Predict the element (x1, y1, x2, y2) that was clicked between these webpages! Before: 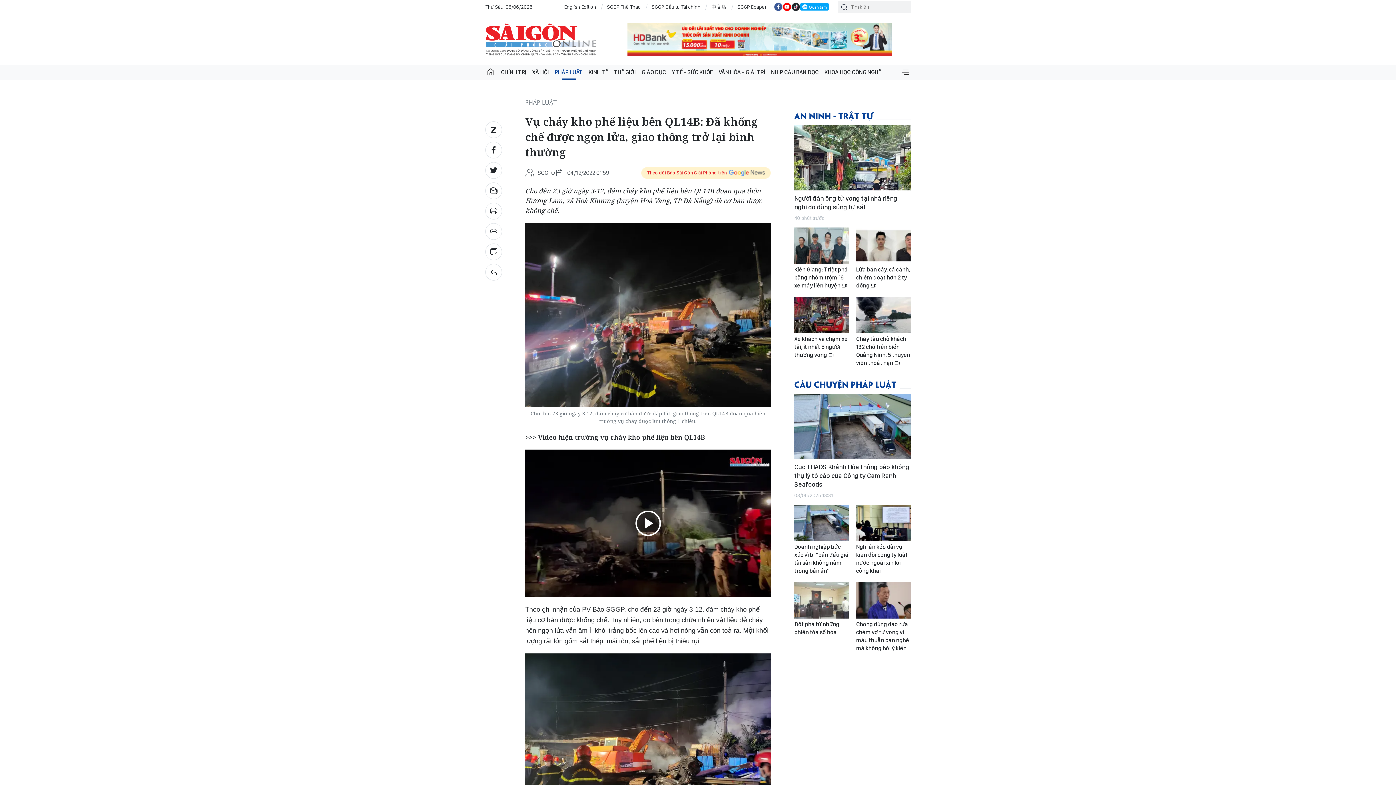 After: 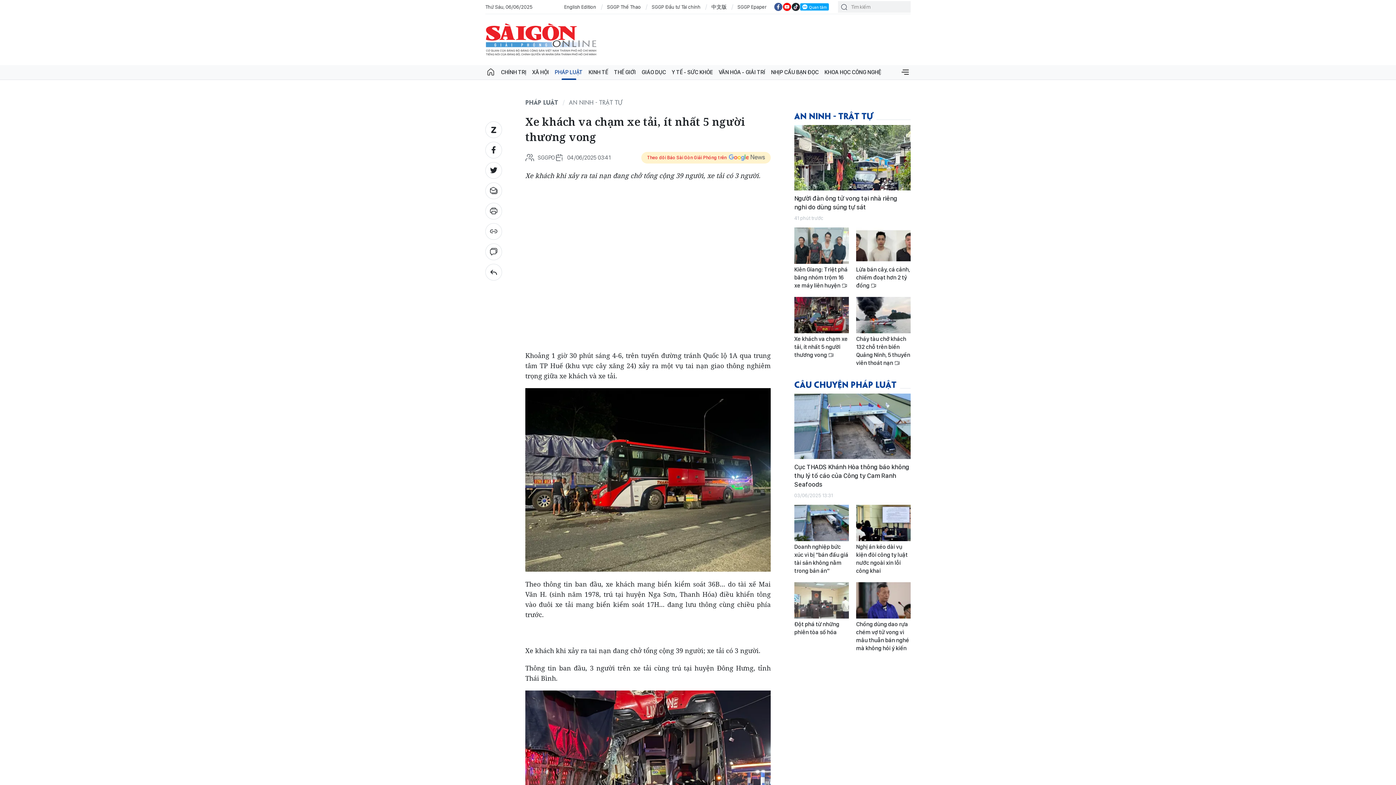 Action: bbox: (794, 333, 849, 359) label: Xe khách va chạm xe tải, ít nhất 5 người thương vong 